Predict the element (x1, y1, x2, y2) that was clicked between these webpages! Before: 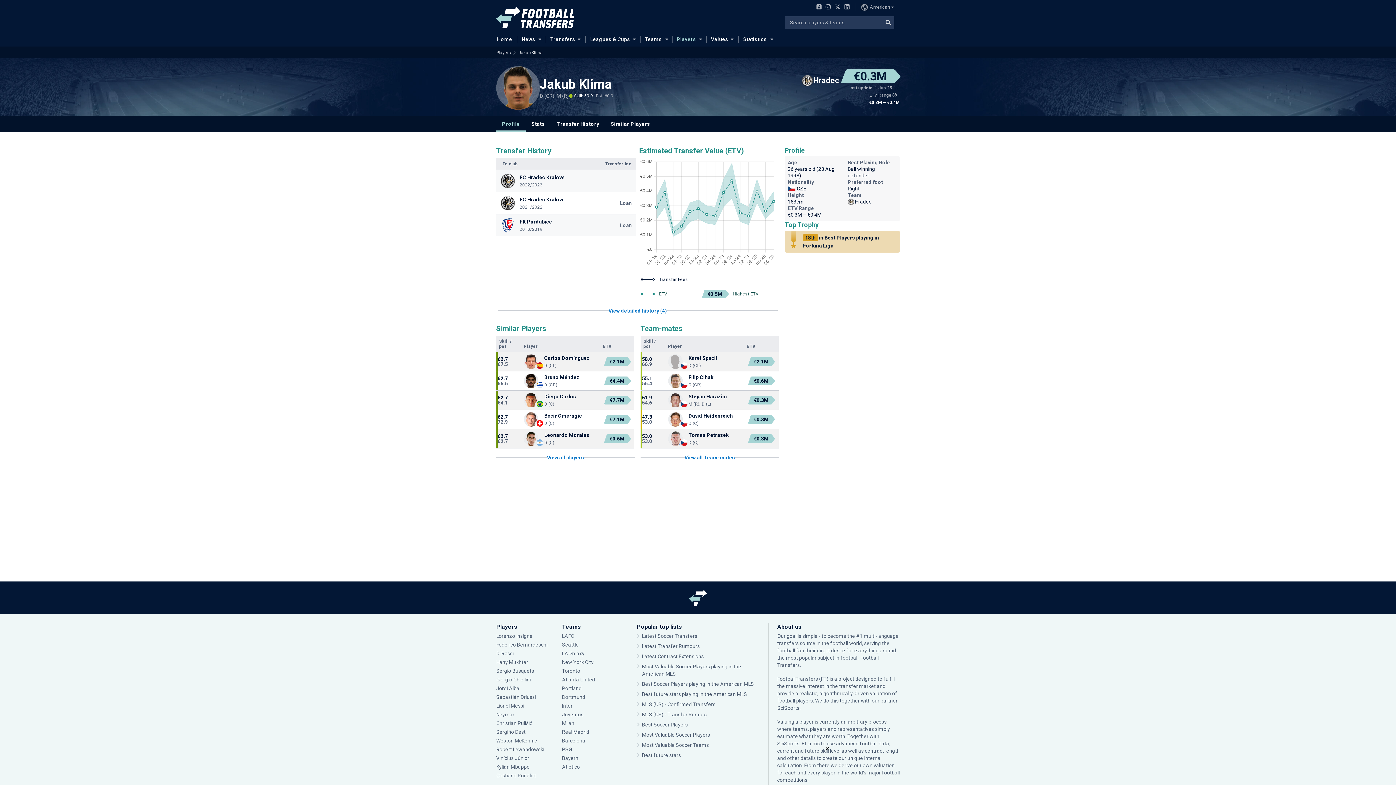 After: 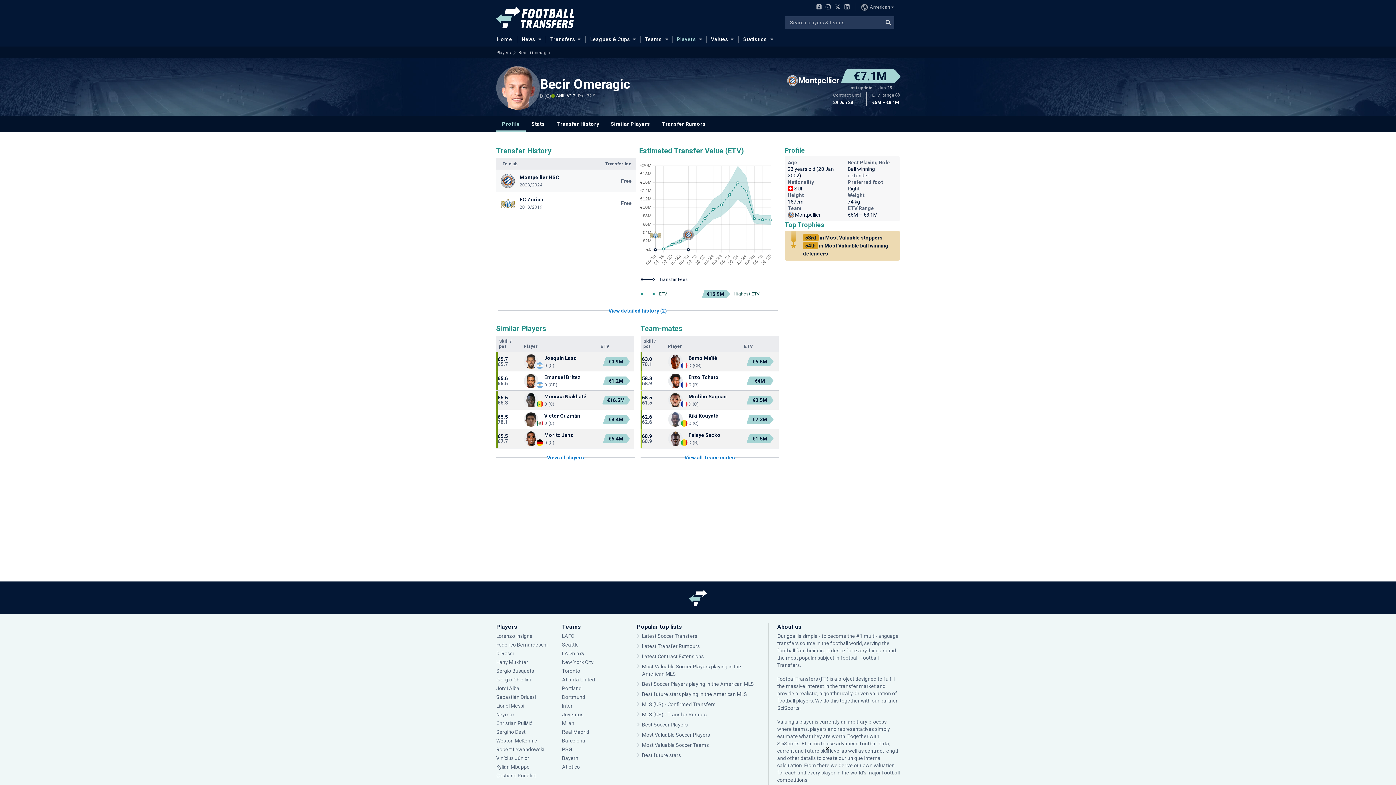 Action: bbox: (544, 413, 583, 418) label: Becir Omeragic 